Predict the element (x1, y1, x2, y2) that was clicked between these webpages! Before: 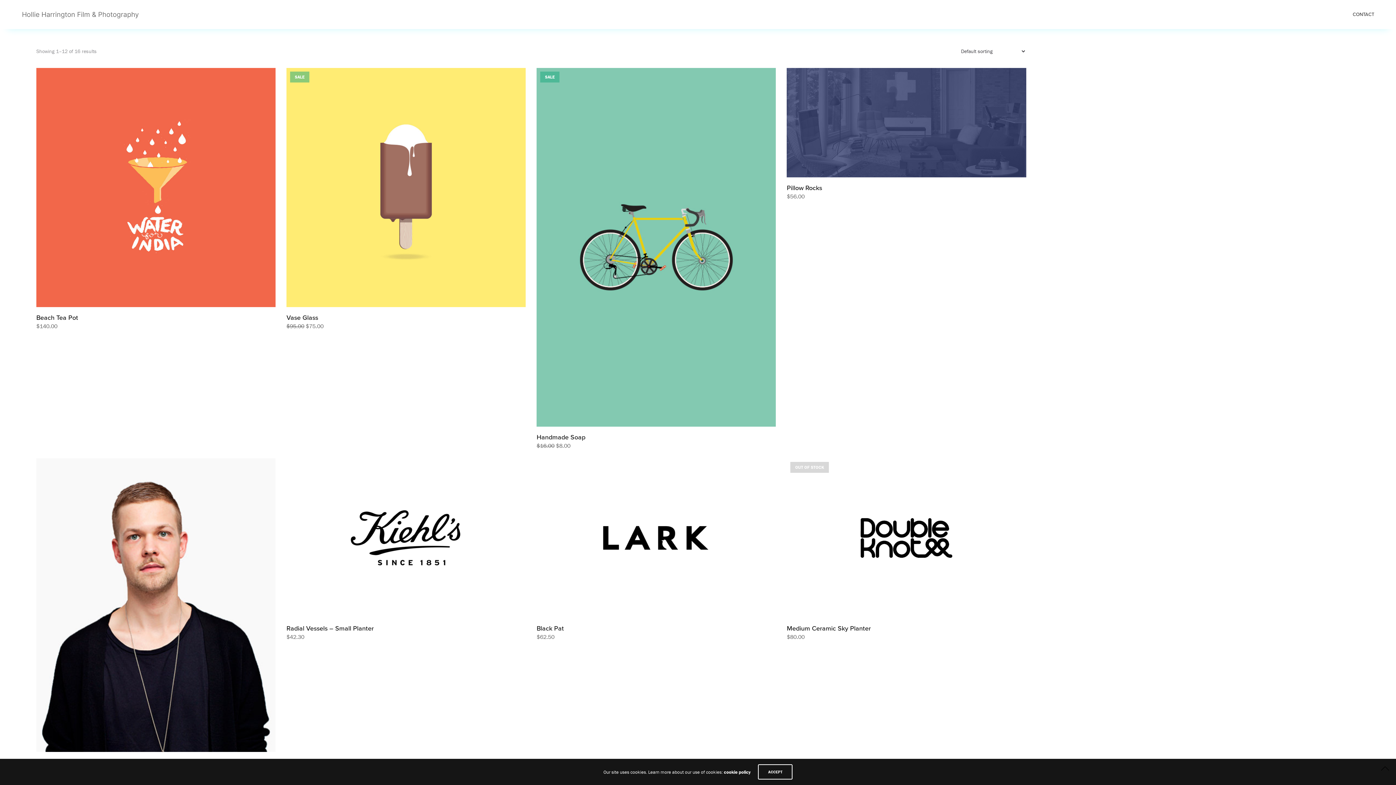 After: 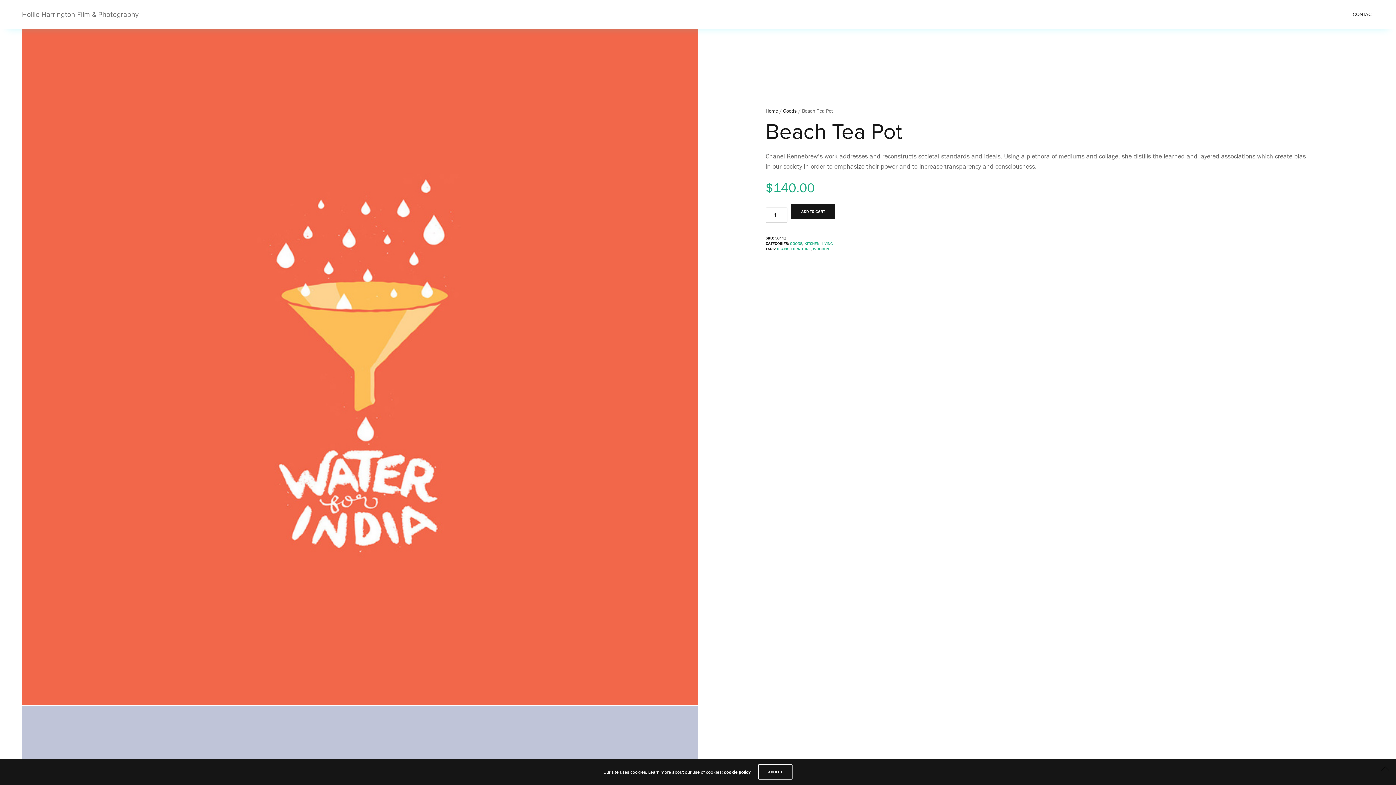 Action: label: Beach Tea Pot bbox: (36, 313, 78, 321)